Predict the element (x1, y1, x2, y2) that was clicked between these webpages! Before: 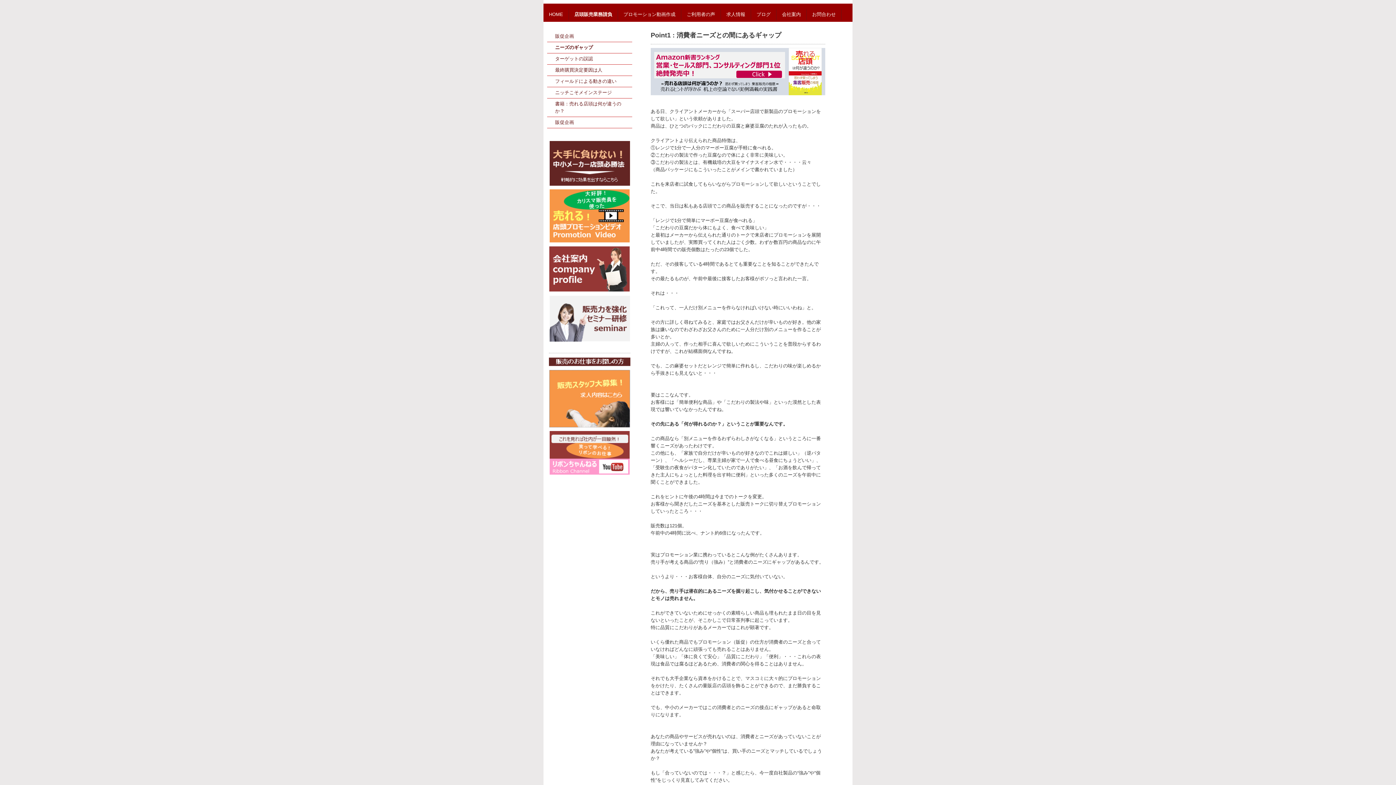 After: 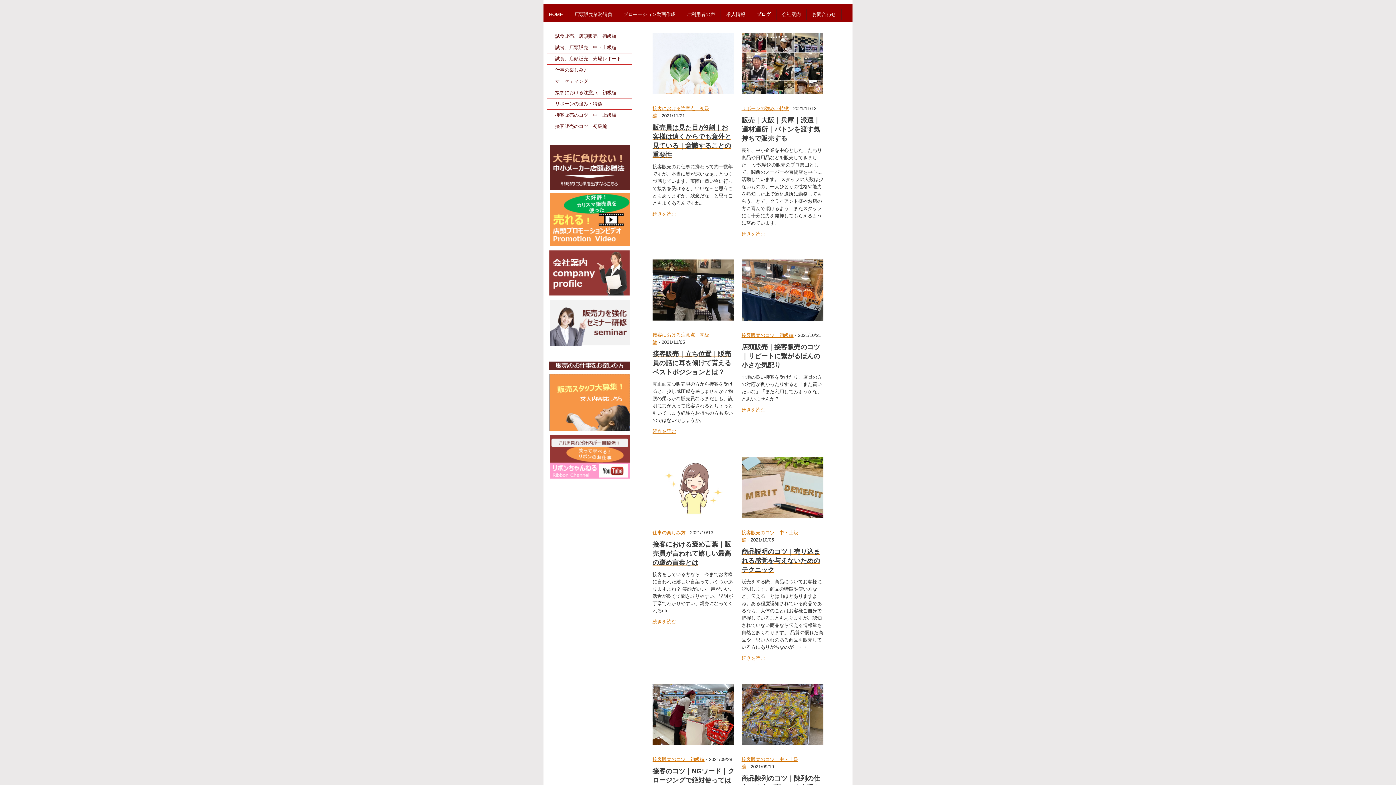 Action: bbox: (751, 9, 776, 20) label: ブログ